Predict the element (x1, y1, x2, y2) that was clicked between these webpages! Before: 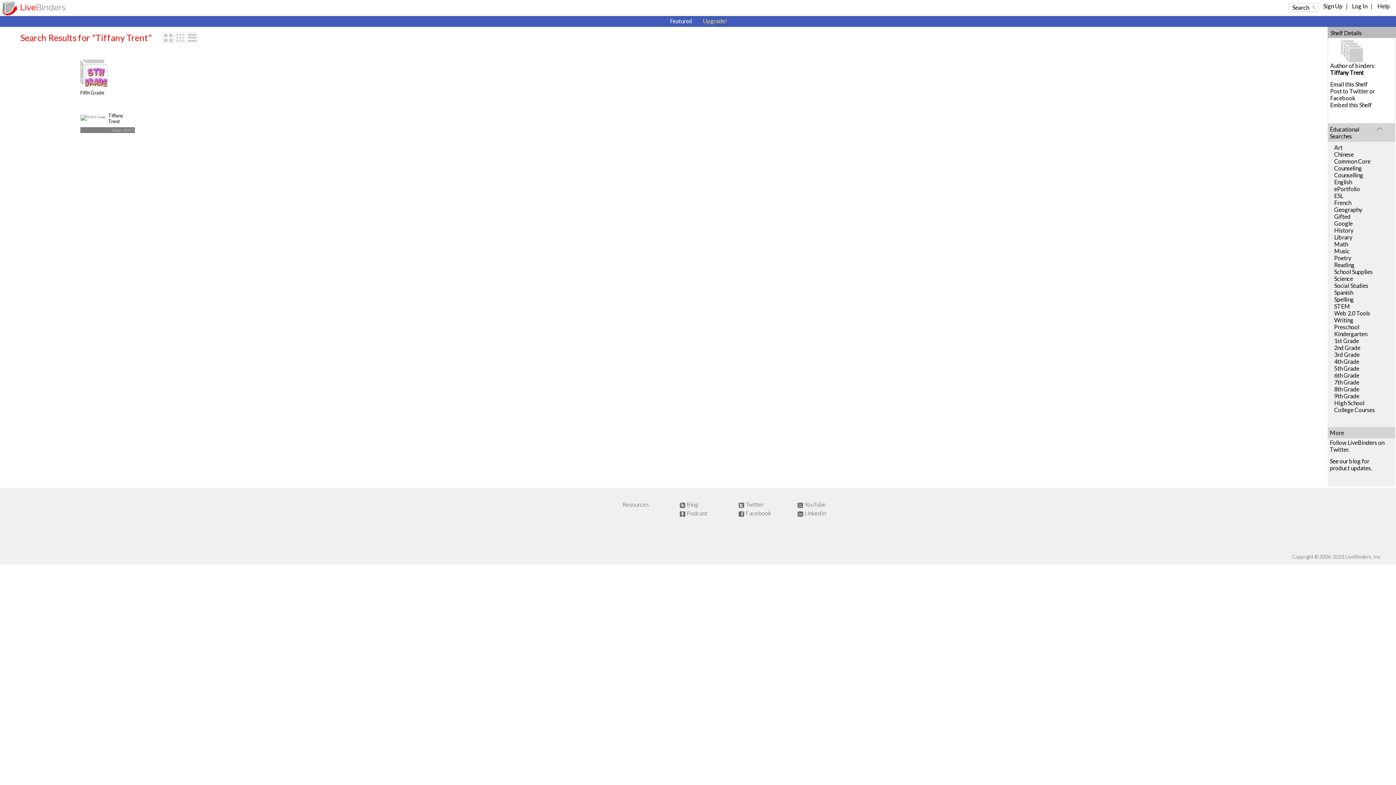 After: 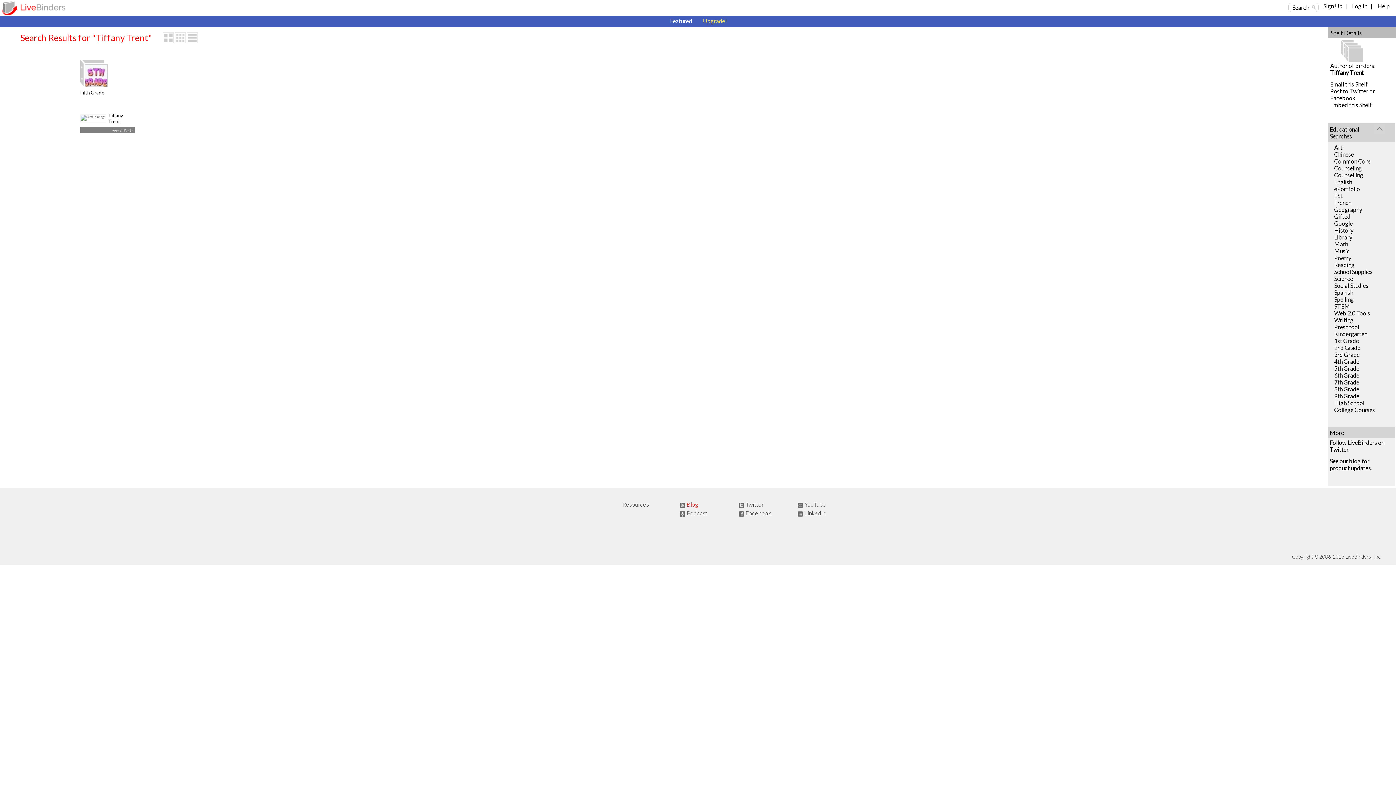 Action: bbox: (686, 501, 697, 508) label: Blog